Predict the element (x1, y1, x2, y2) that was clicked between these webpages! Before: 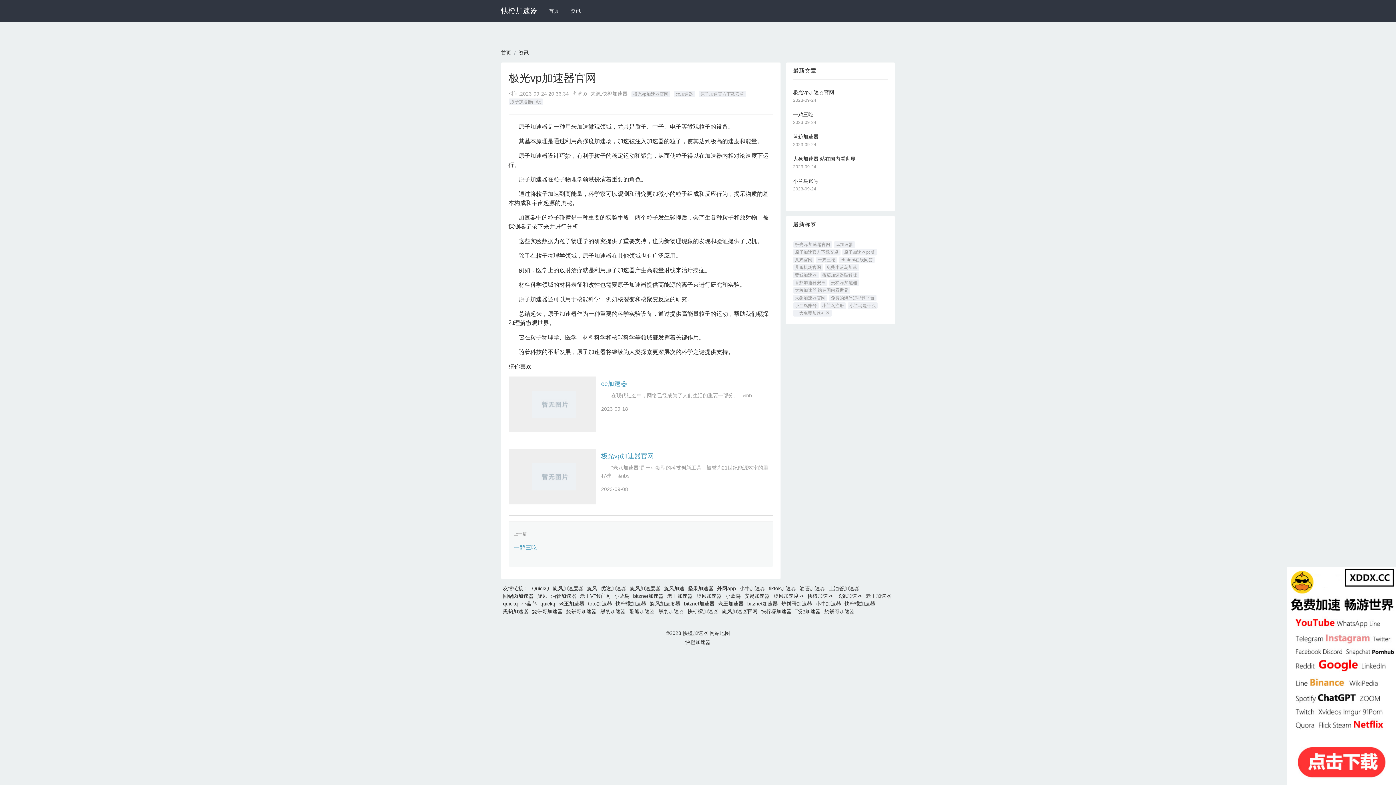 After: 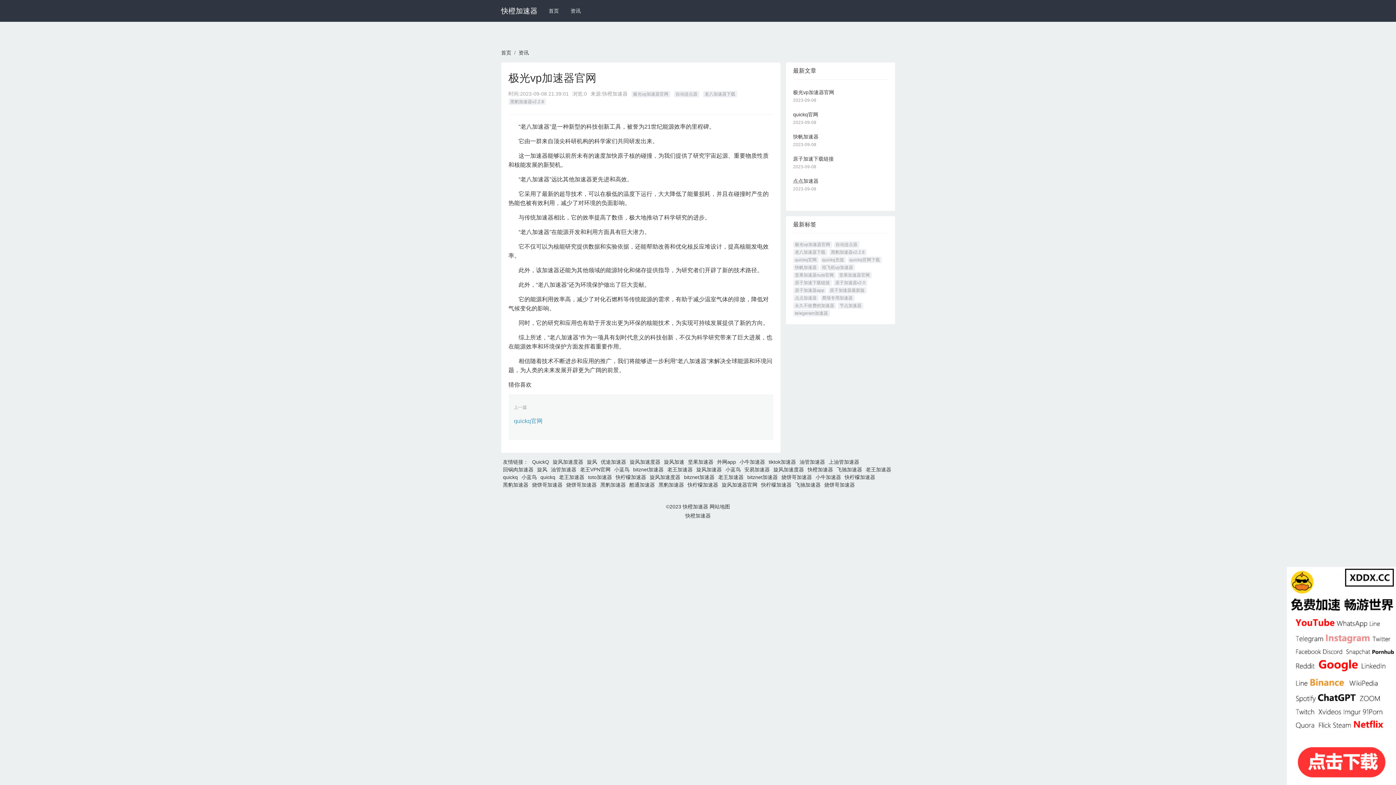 Action: label: 极光vp加速器官网 bbox: (601, 452, 773, 460)